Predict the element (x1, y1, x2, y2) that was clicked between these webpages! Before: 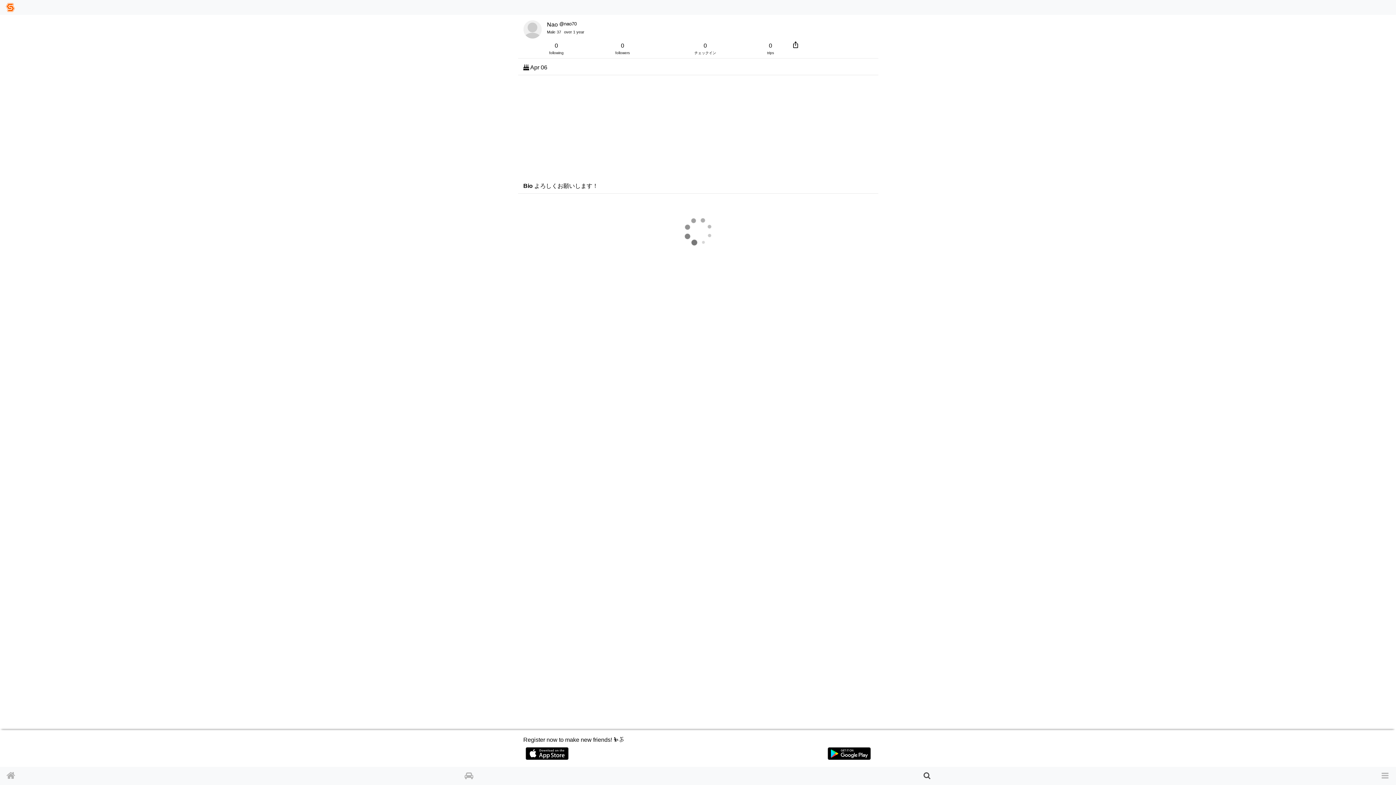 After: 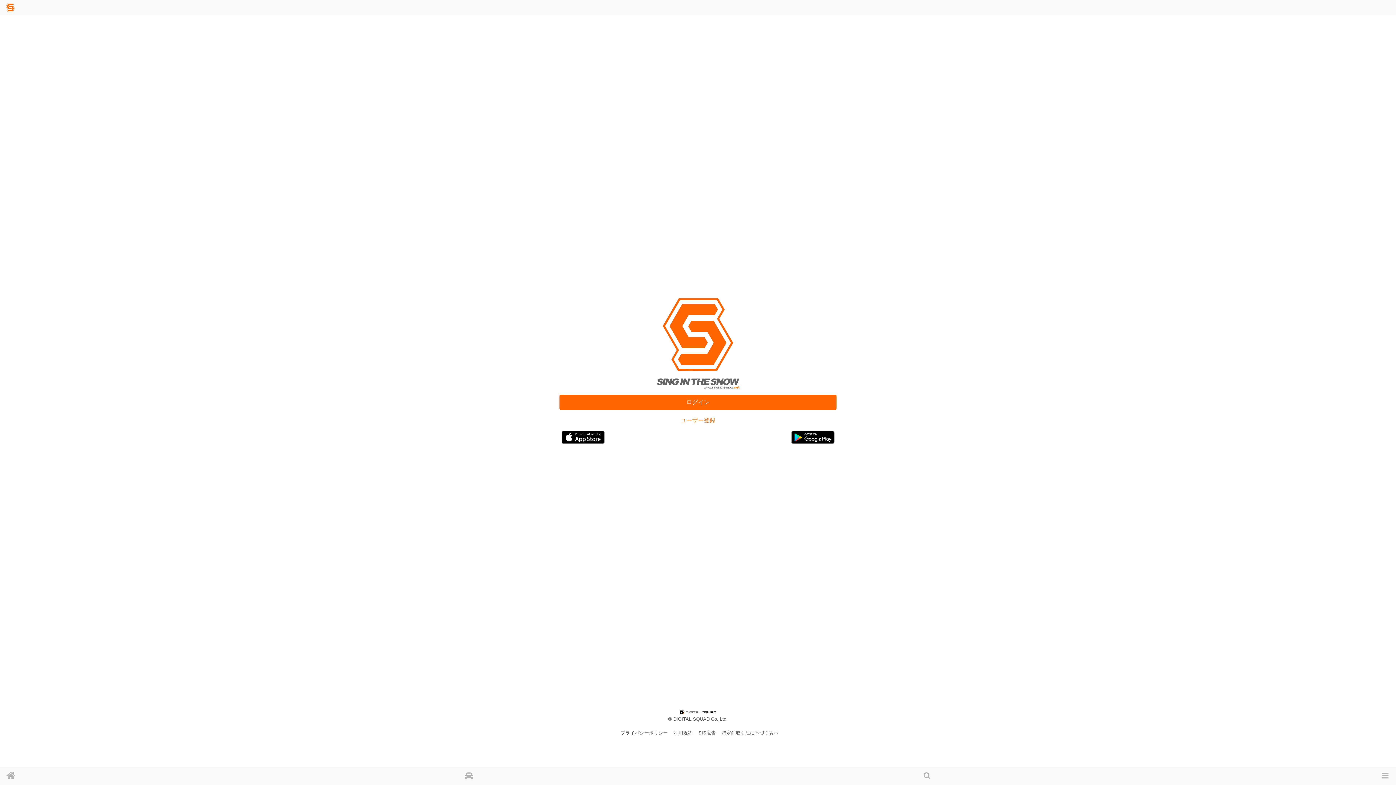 Action: bbox: (0, 767, 21, 785)